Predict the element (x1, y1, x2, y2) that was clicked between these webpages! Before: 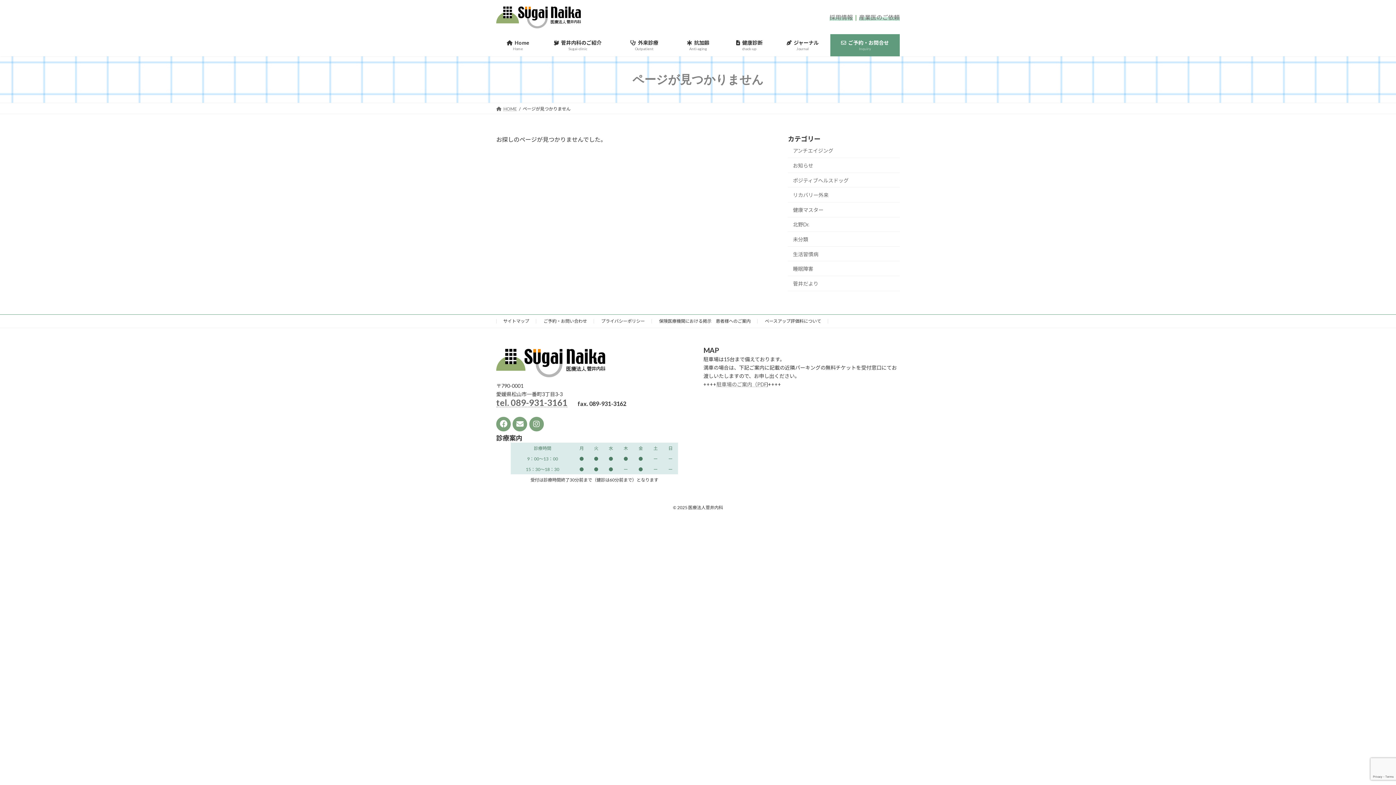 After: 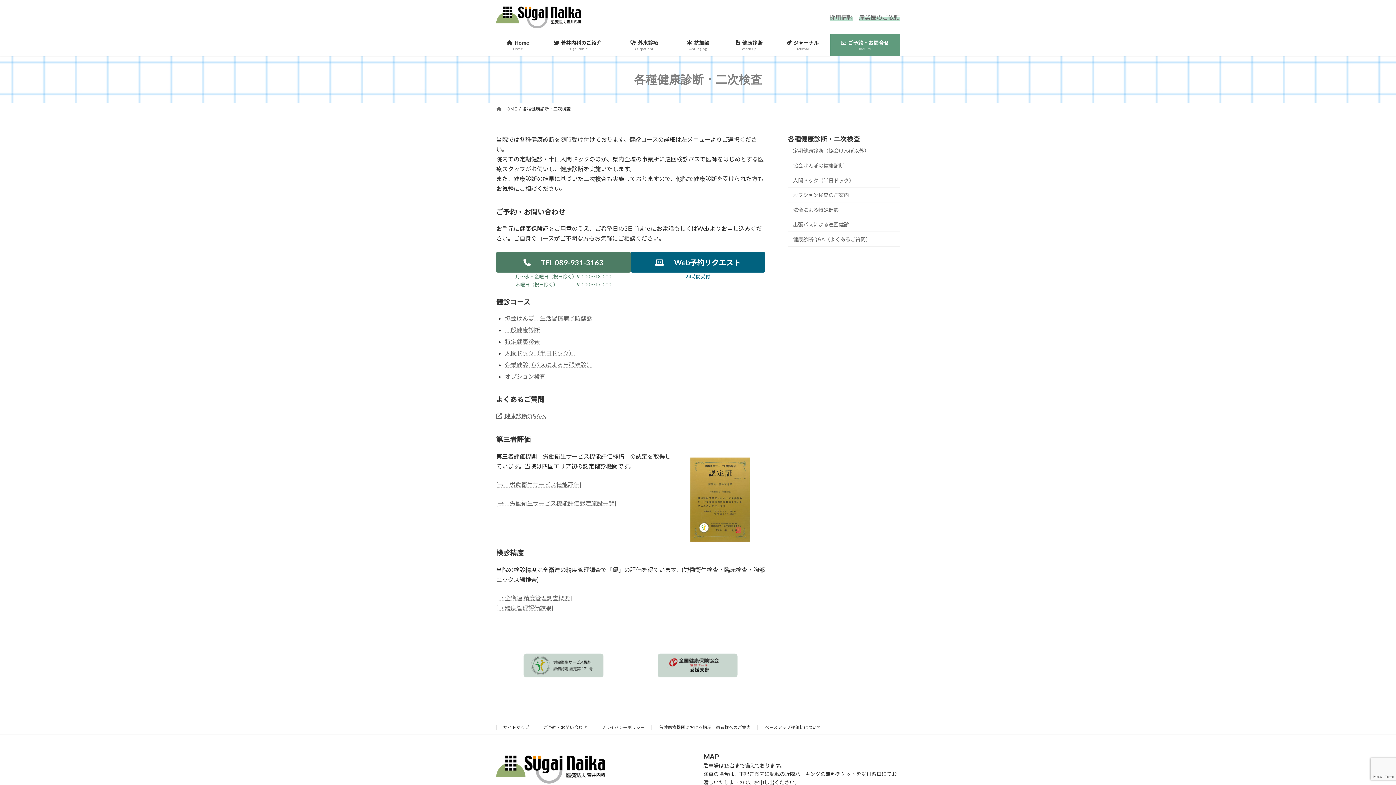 Action: label: 健康診断
chack-up bbox: (723, 34, 775, 56)